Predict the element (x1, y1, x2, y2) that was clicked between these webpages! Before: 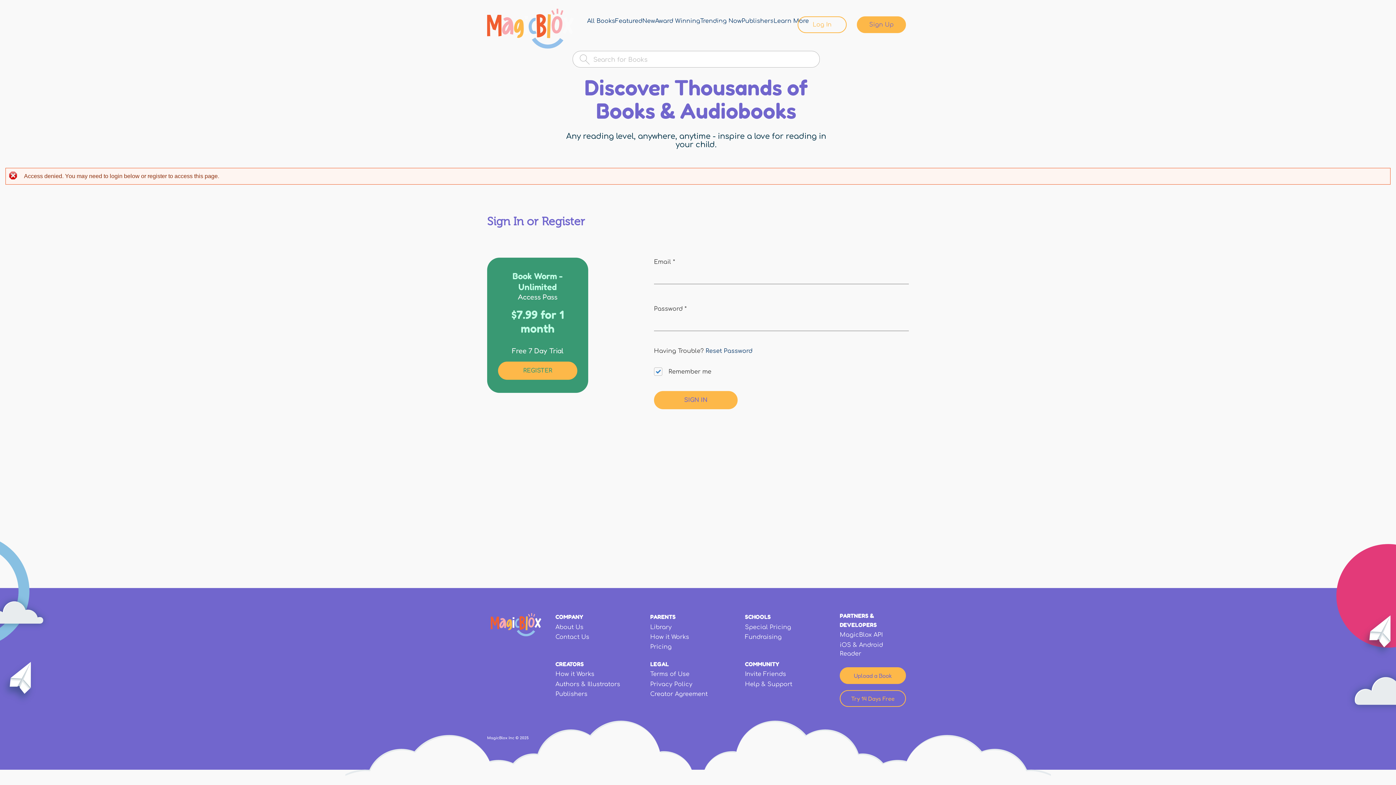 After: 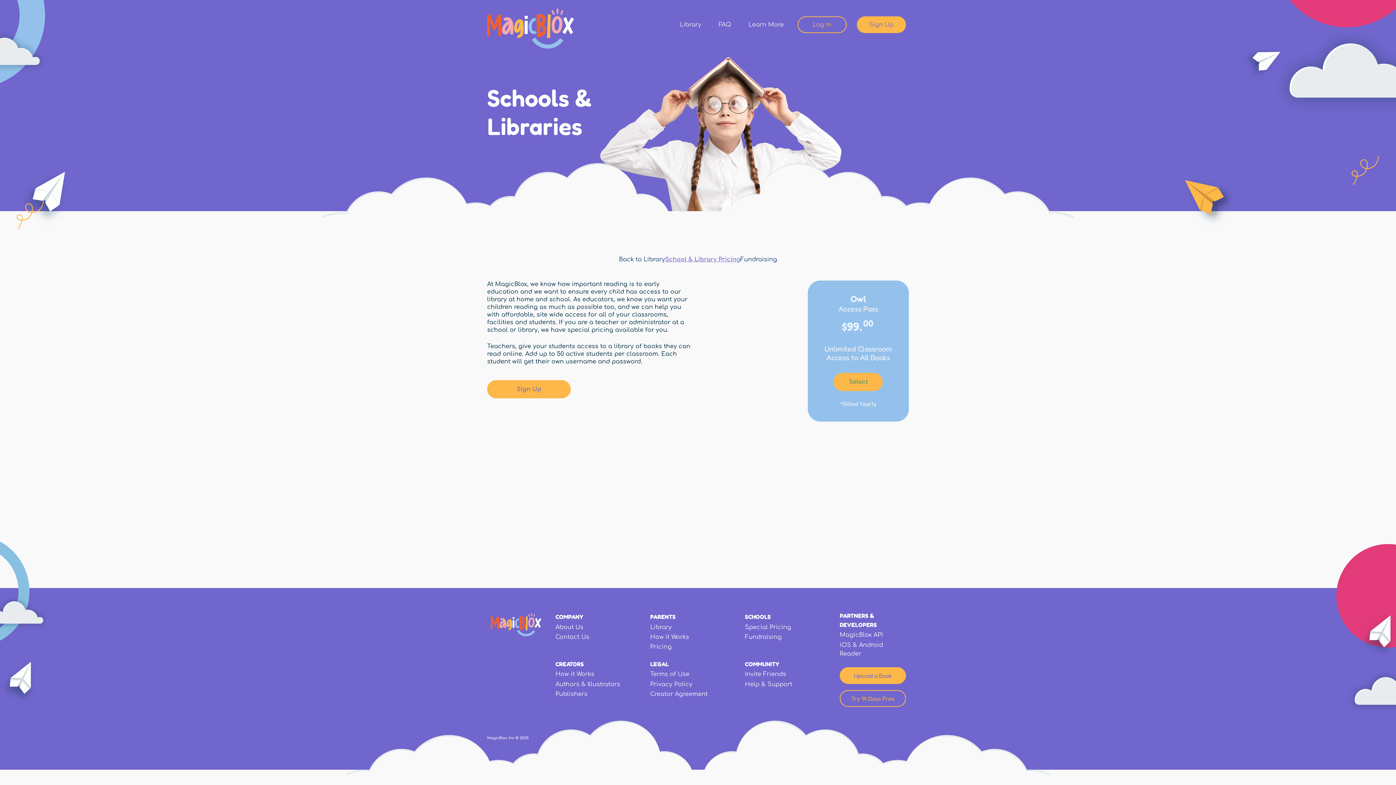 Action: bbox: (745, 613, 771, 620) label: SCHOOLS